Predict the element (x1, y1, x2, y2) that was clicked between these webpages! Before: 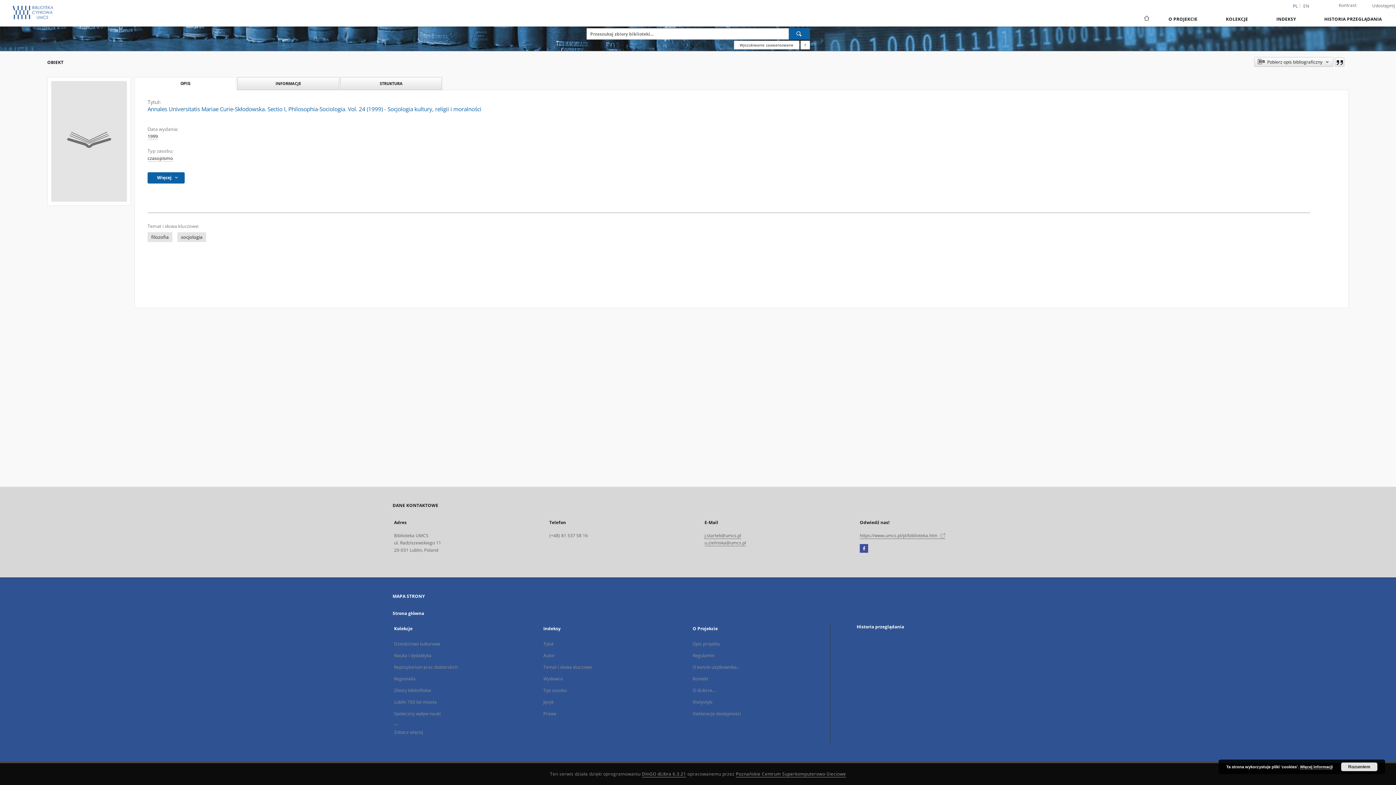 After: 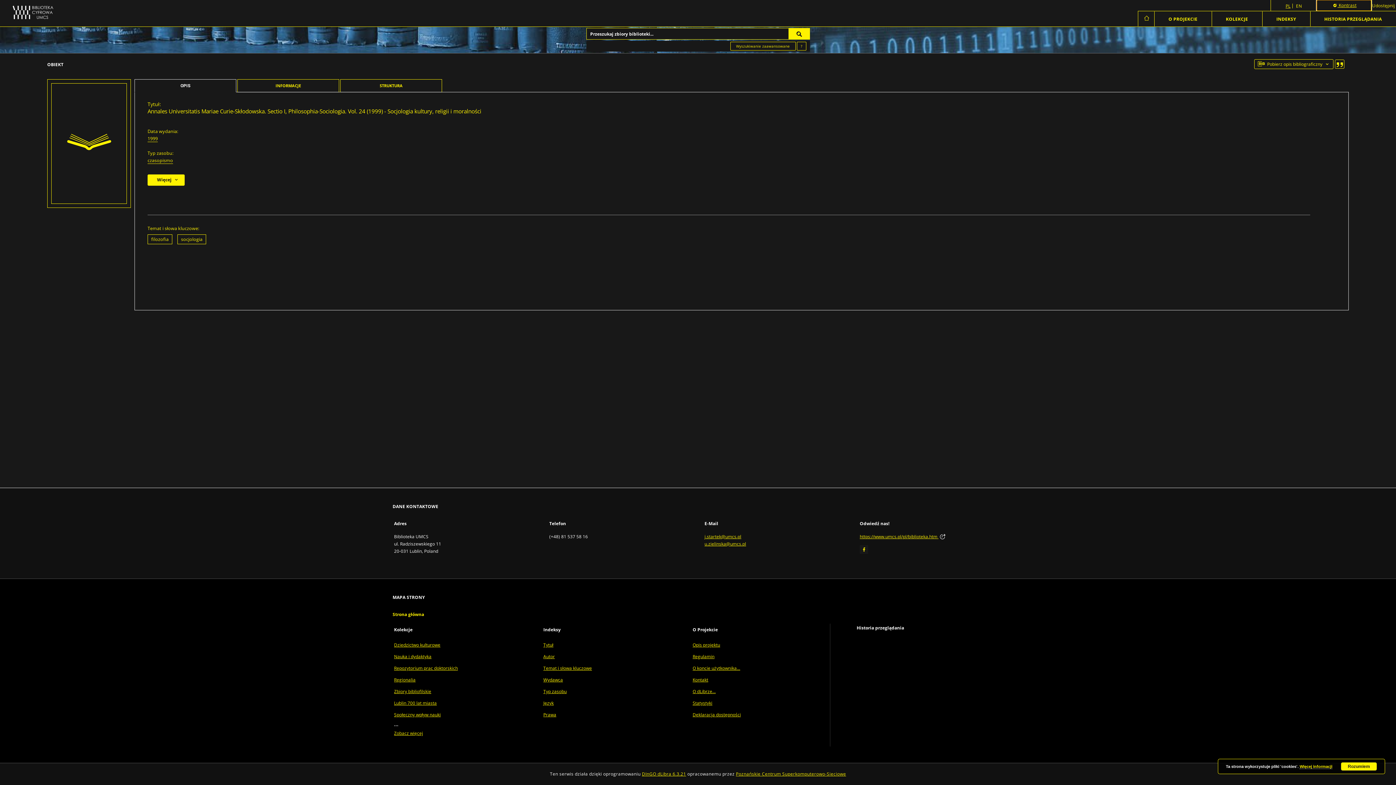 Action: label: Kontrast bbox: (1324, 0, 1371, 10)